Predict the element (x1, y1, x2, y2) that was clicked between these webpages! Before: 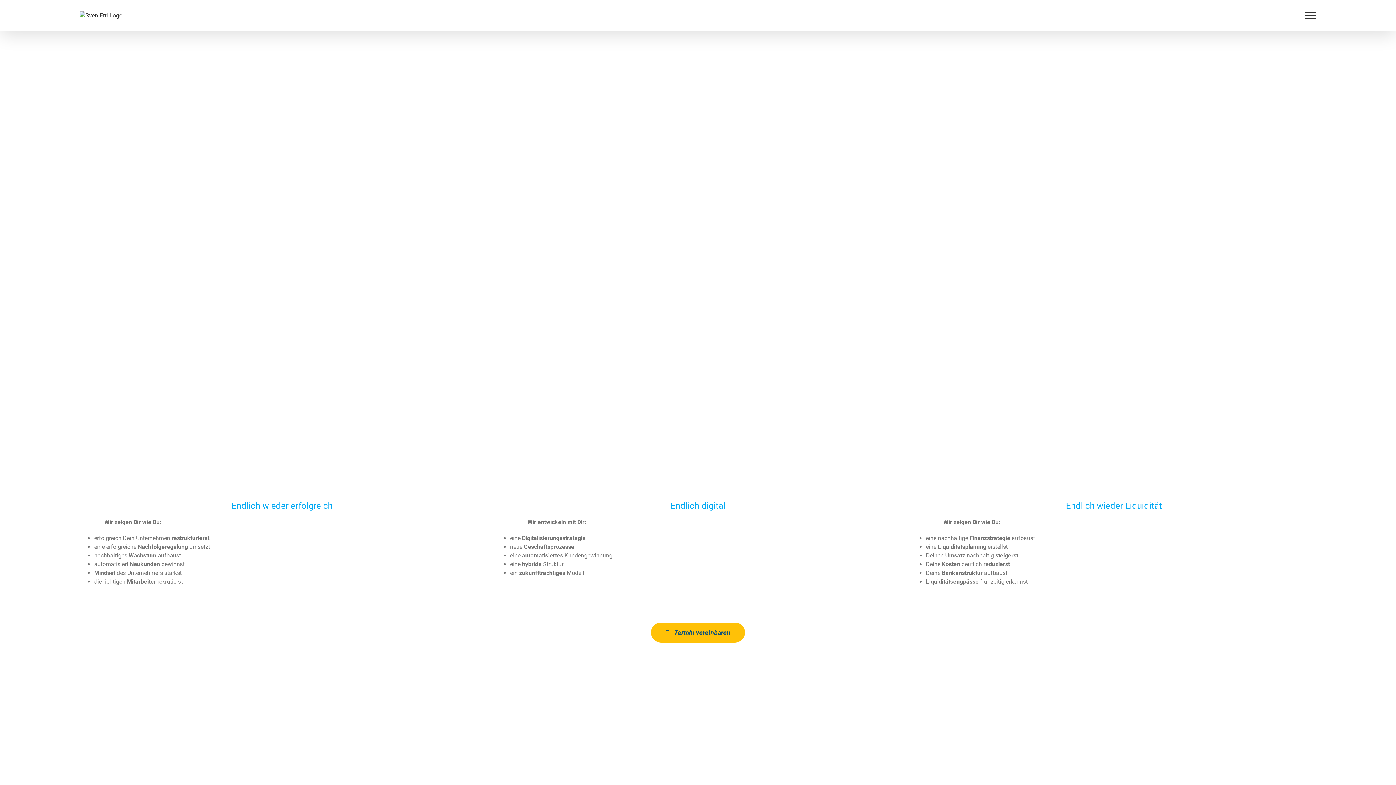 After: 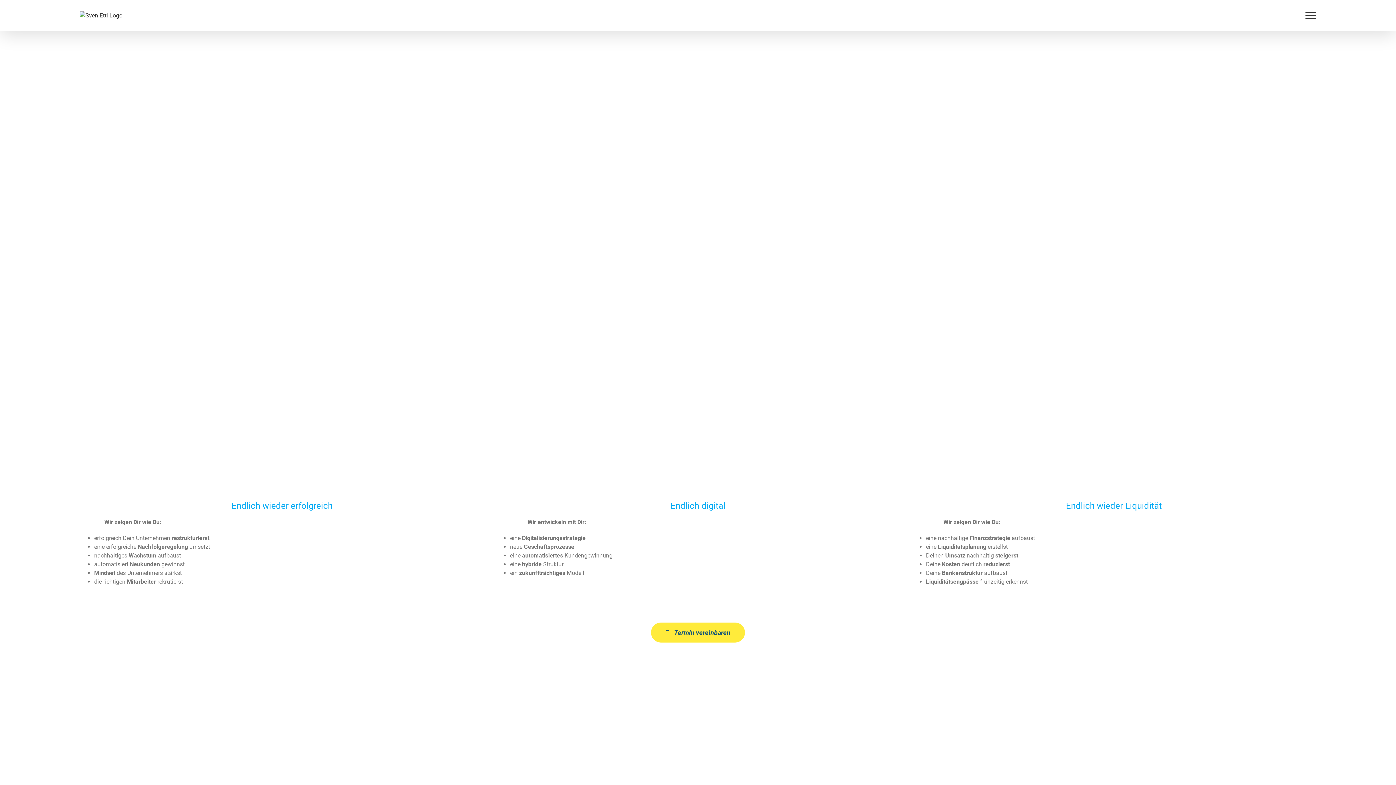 Action: label: Termin vereinbaren bbox: (651, 622, 745, 642)